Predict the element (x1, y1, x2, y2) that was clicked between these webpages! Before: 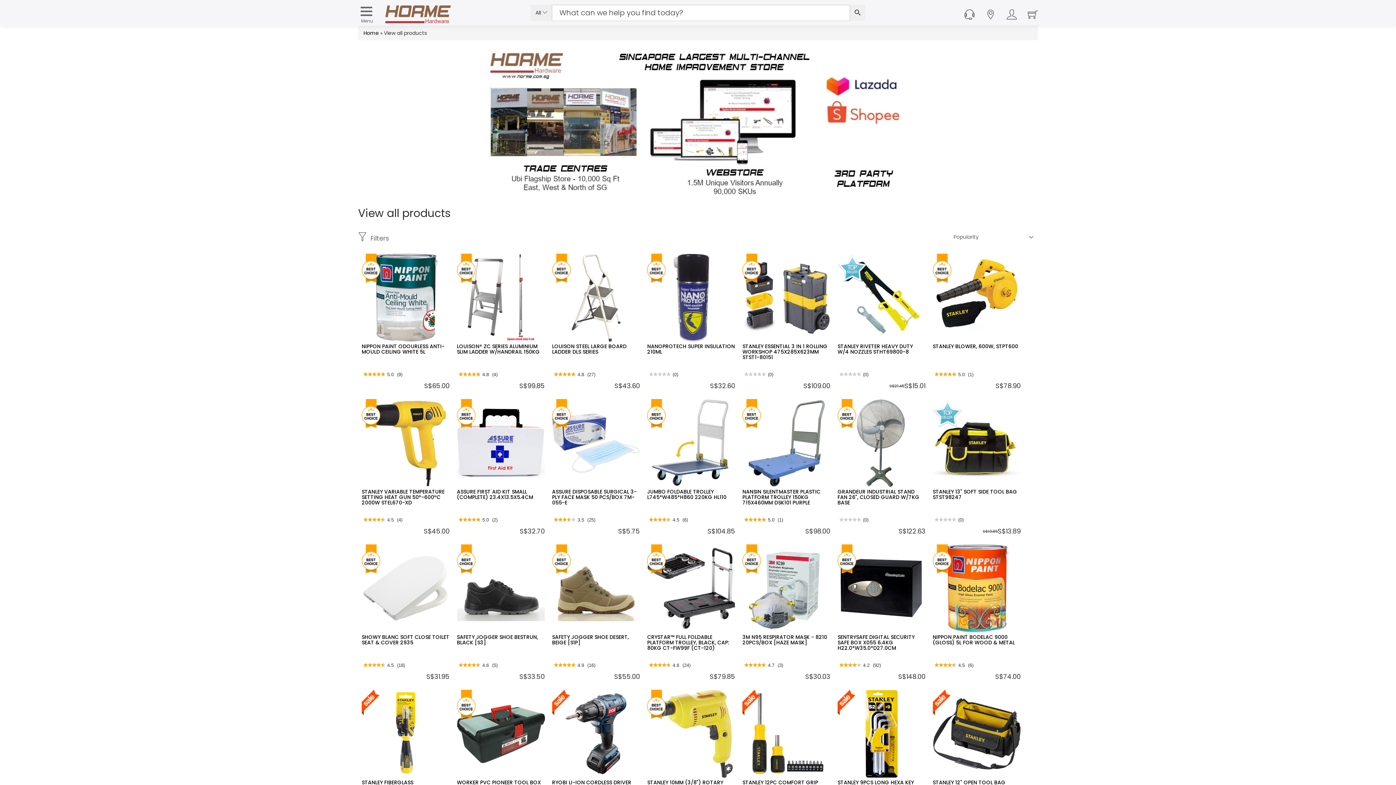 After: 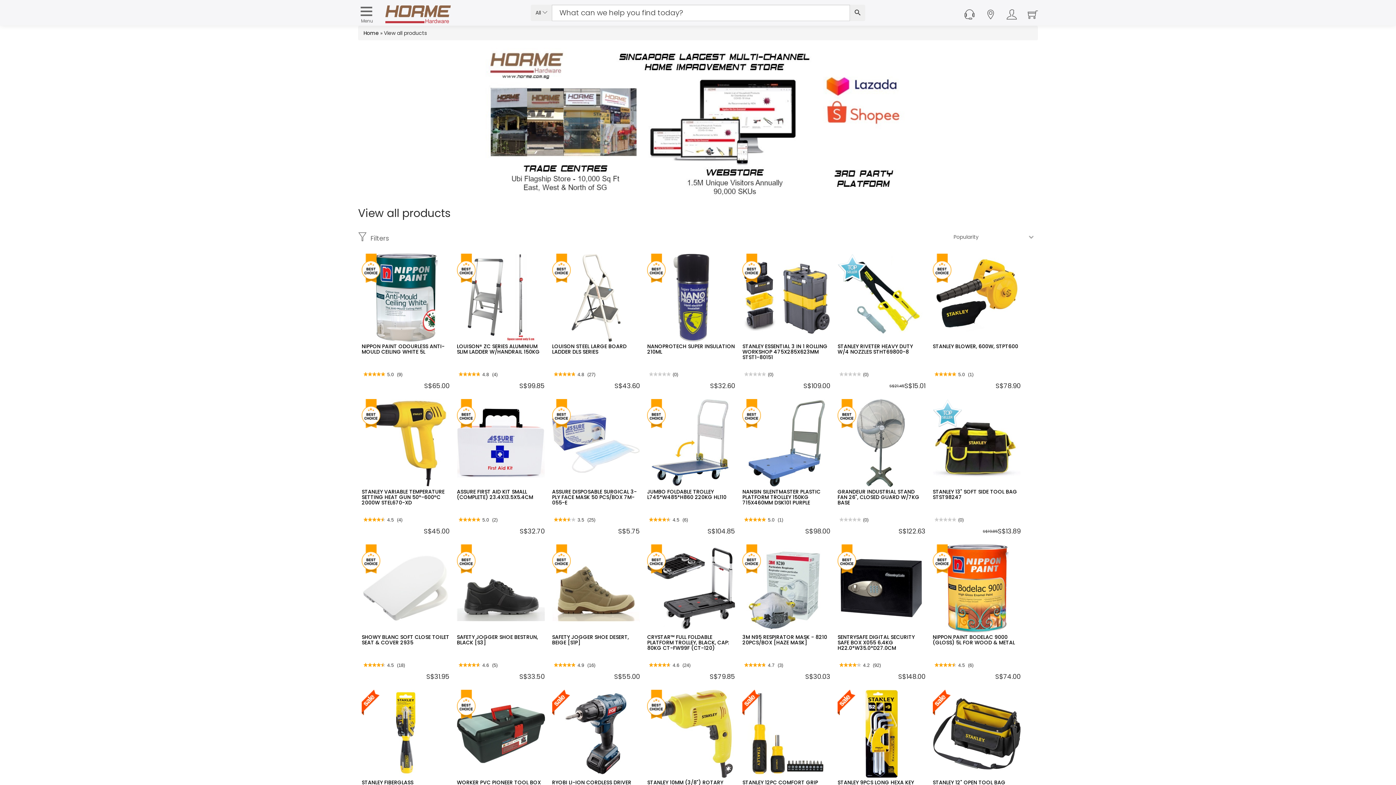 Action: bbox: (480, 119, 916, 127)